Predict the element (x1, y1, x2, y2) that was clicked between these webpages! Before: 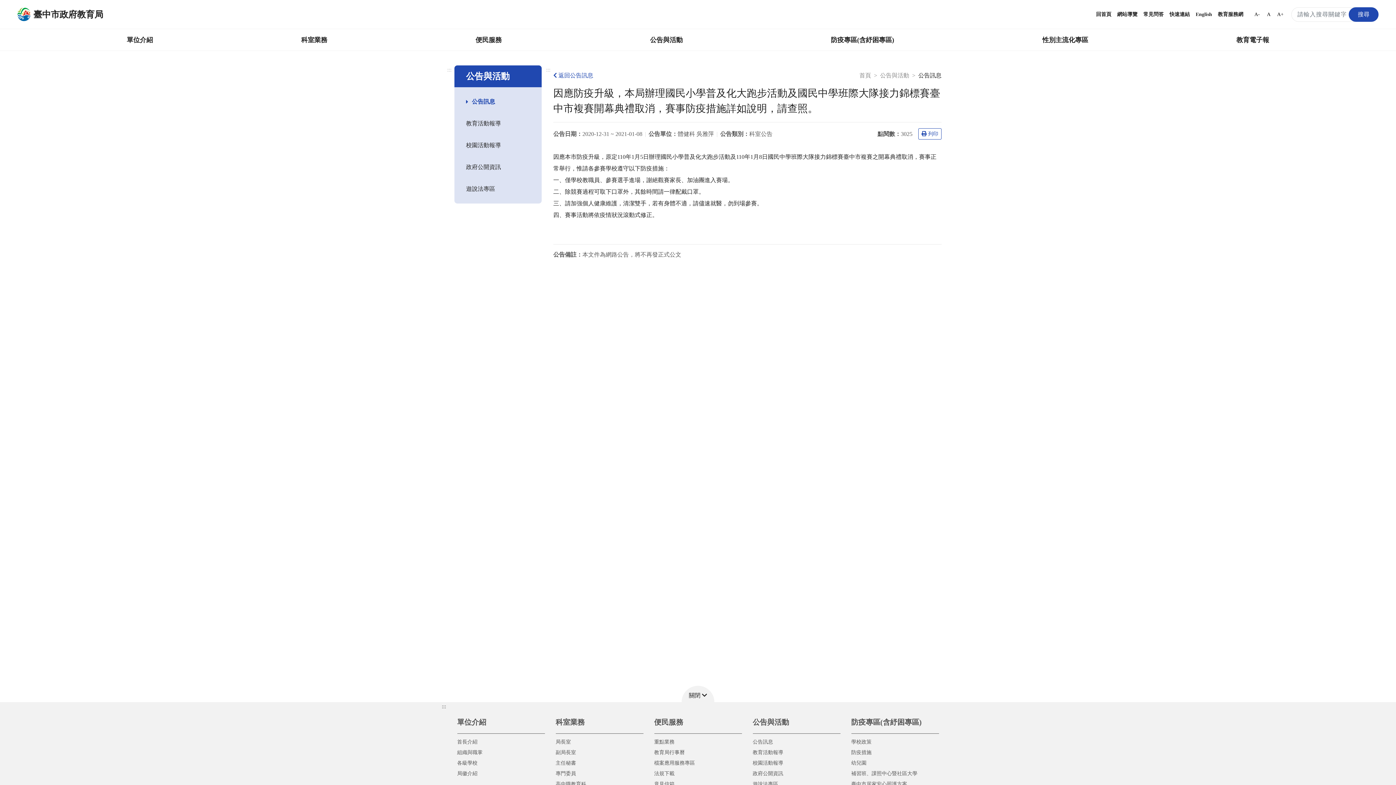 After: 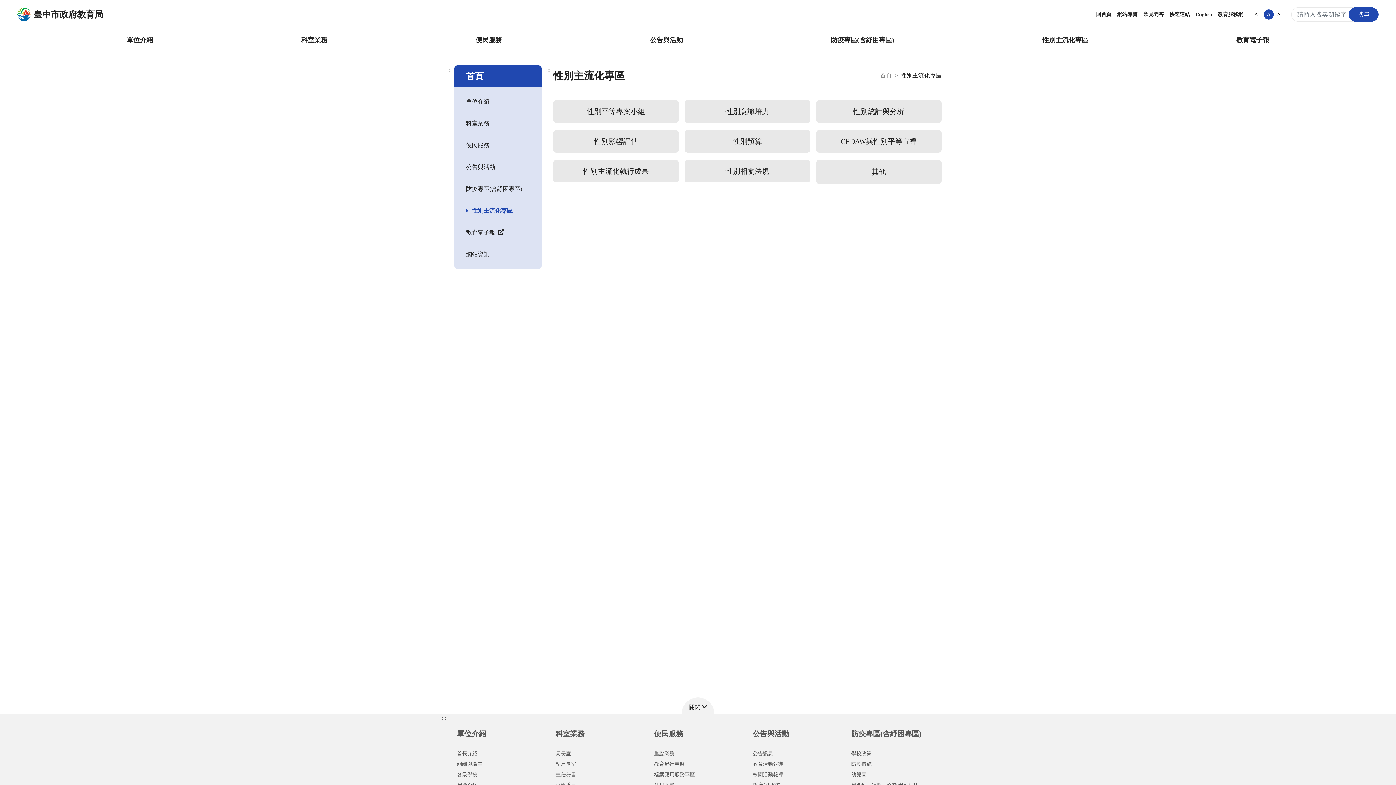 Action: bbox: (1035, 29, 1095, 50) label: 性別主流化專區